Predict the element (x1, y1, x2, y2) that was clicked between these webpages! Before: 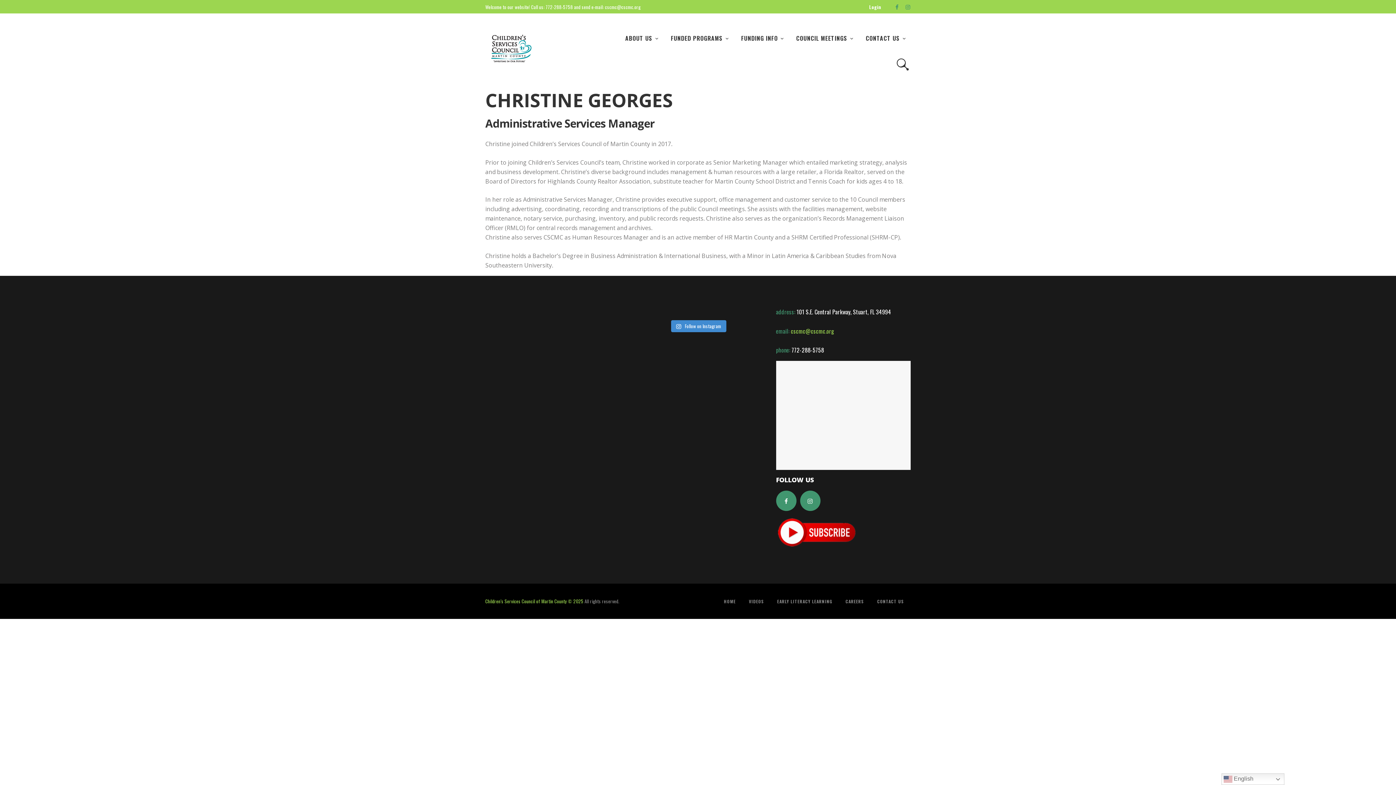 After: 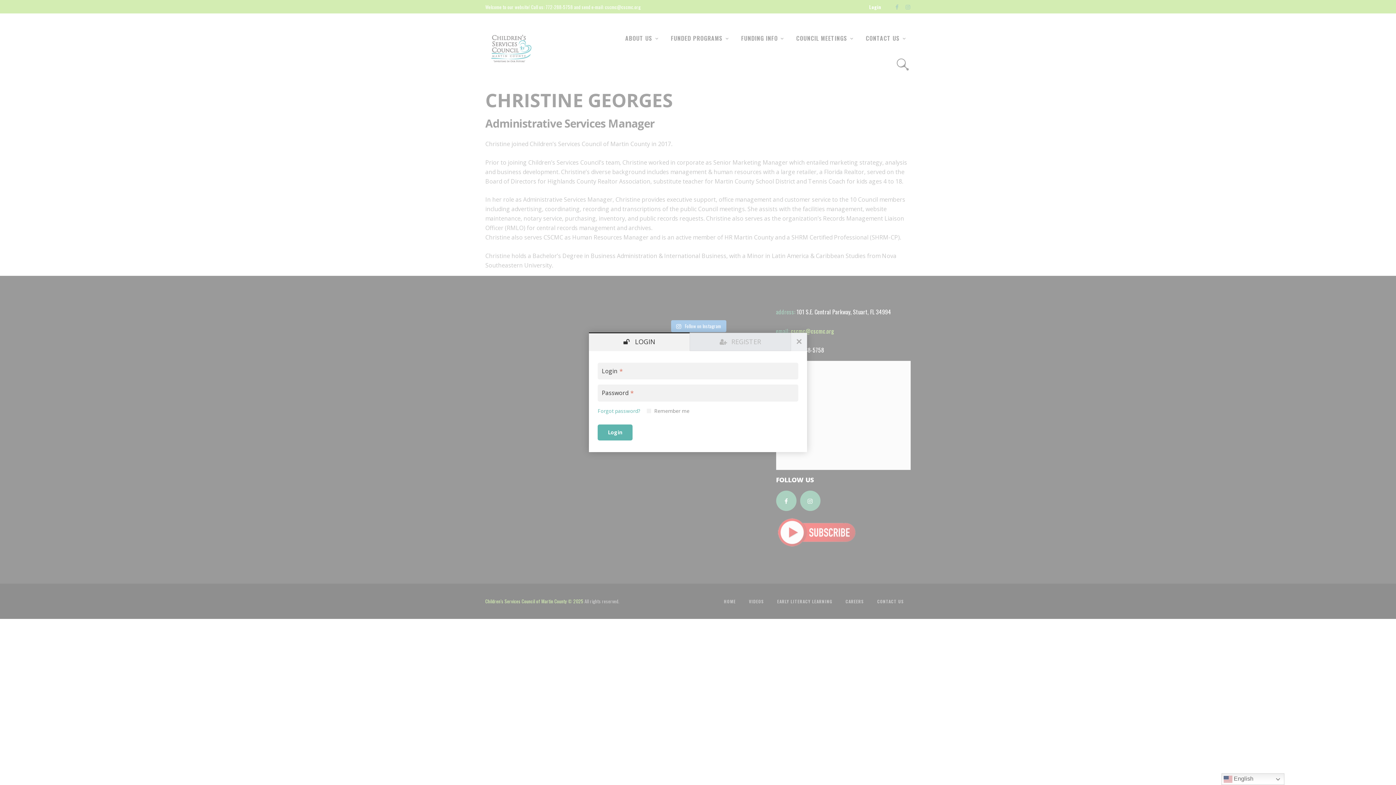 Action: label: Login bbox: (866, 2, 881, 9)